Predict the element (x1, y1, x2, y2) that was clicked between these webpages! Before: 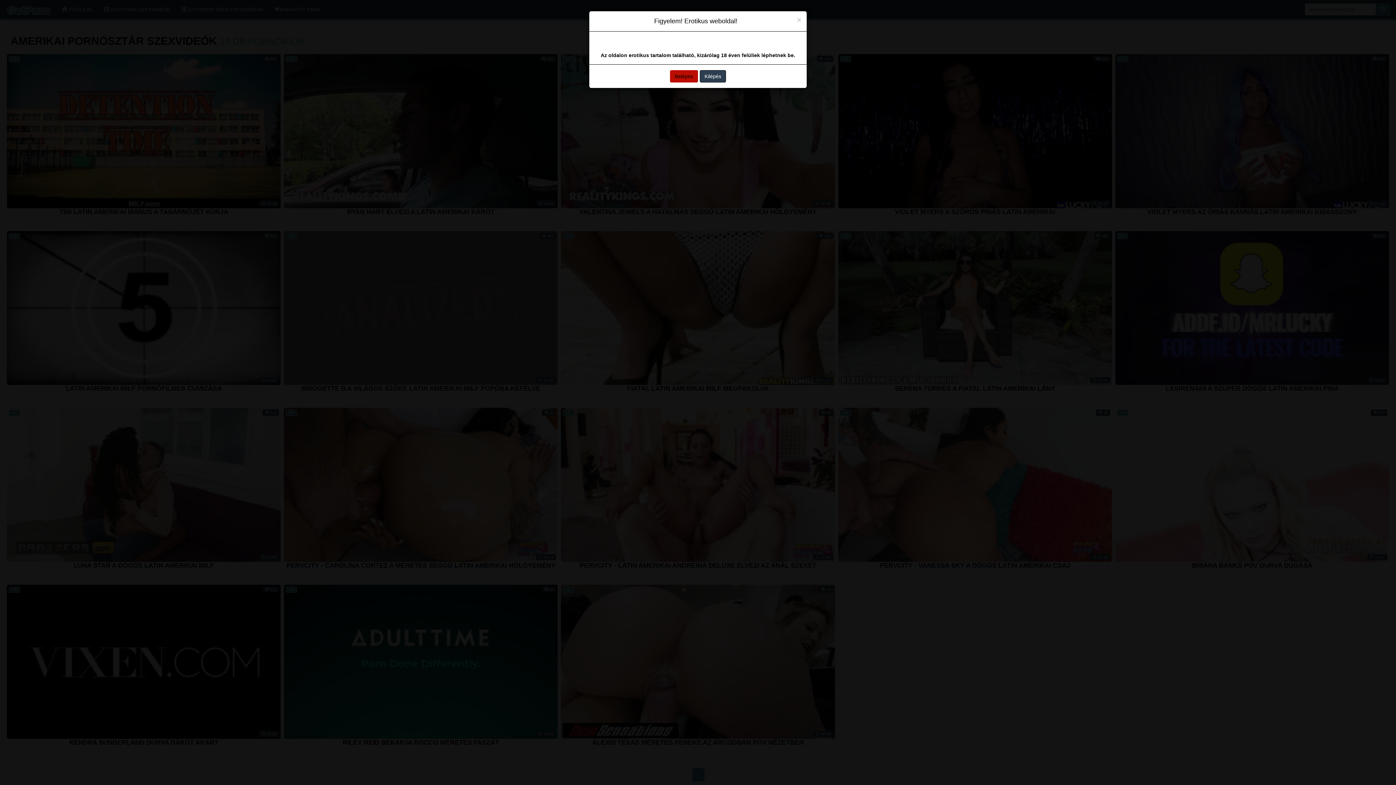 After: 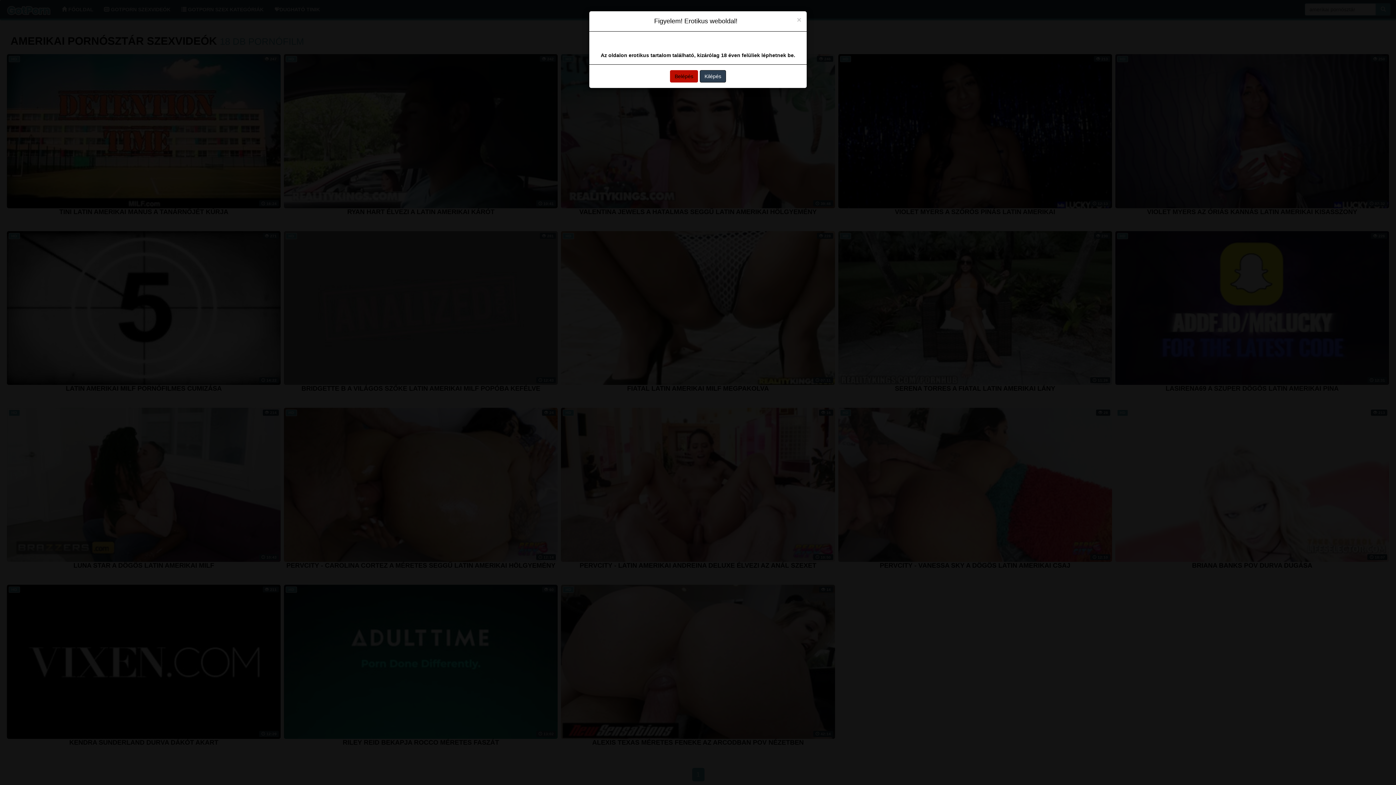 Action: label: Kilépés bbox: (700, 70, 726, 82)